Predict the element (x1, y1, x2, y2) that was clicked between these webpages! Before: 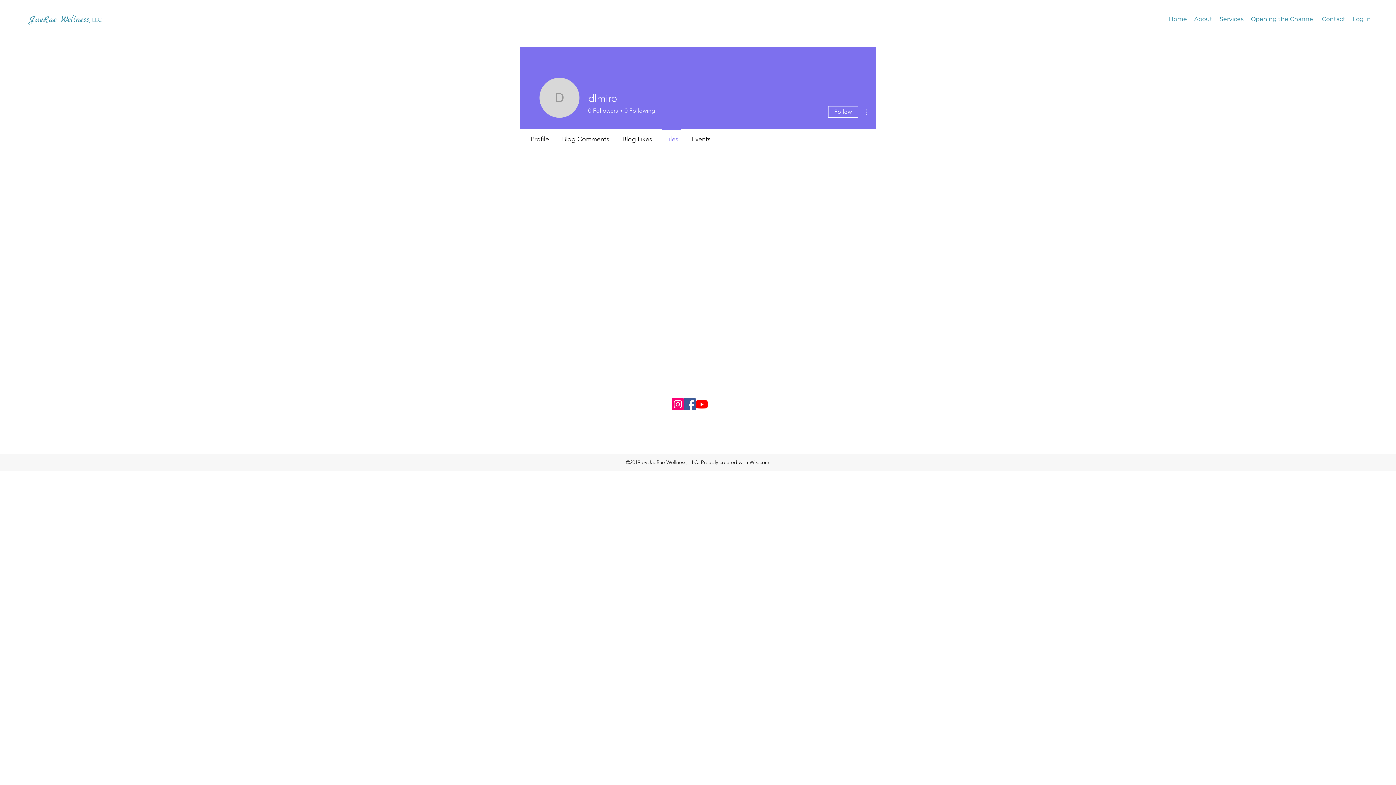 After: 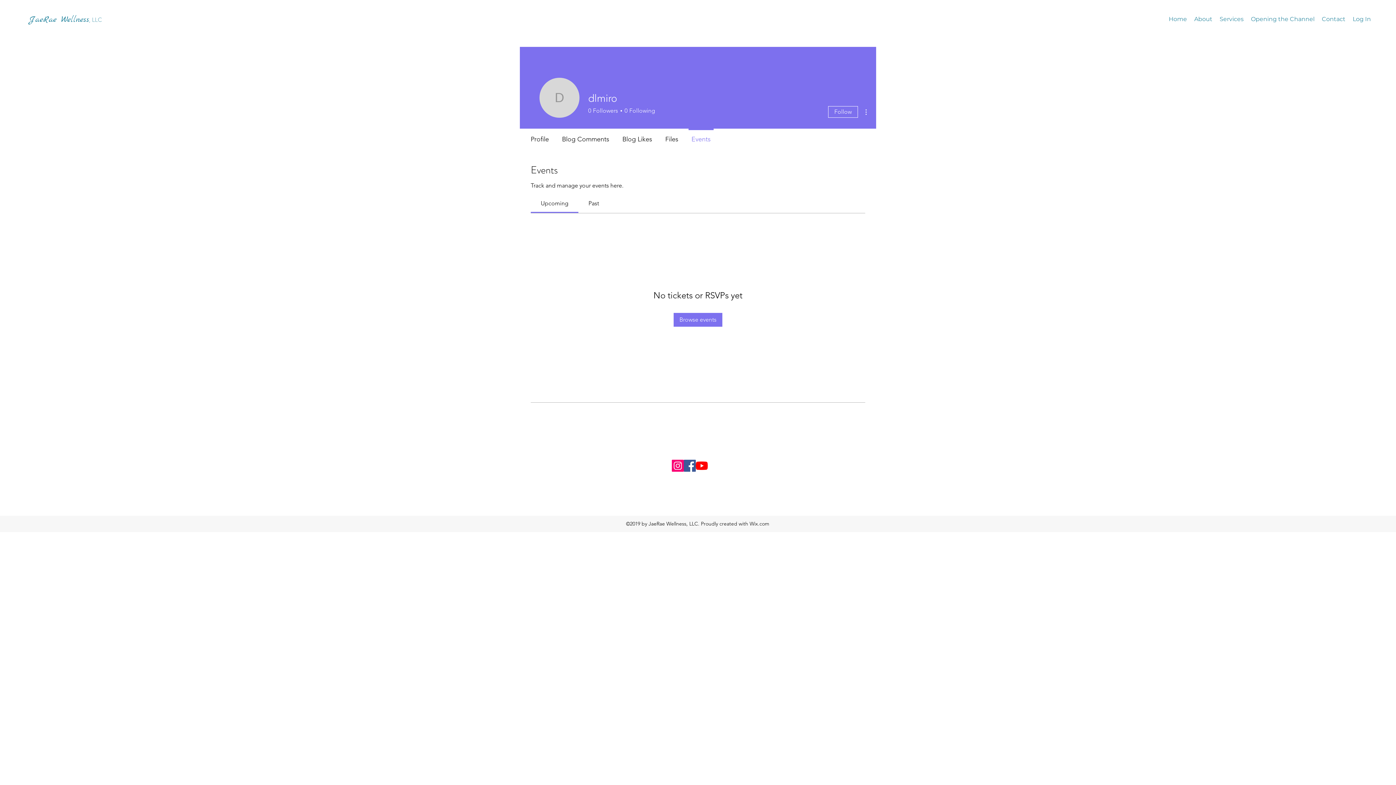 Action: bbox: (685, 128, 717, 143) label: Events